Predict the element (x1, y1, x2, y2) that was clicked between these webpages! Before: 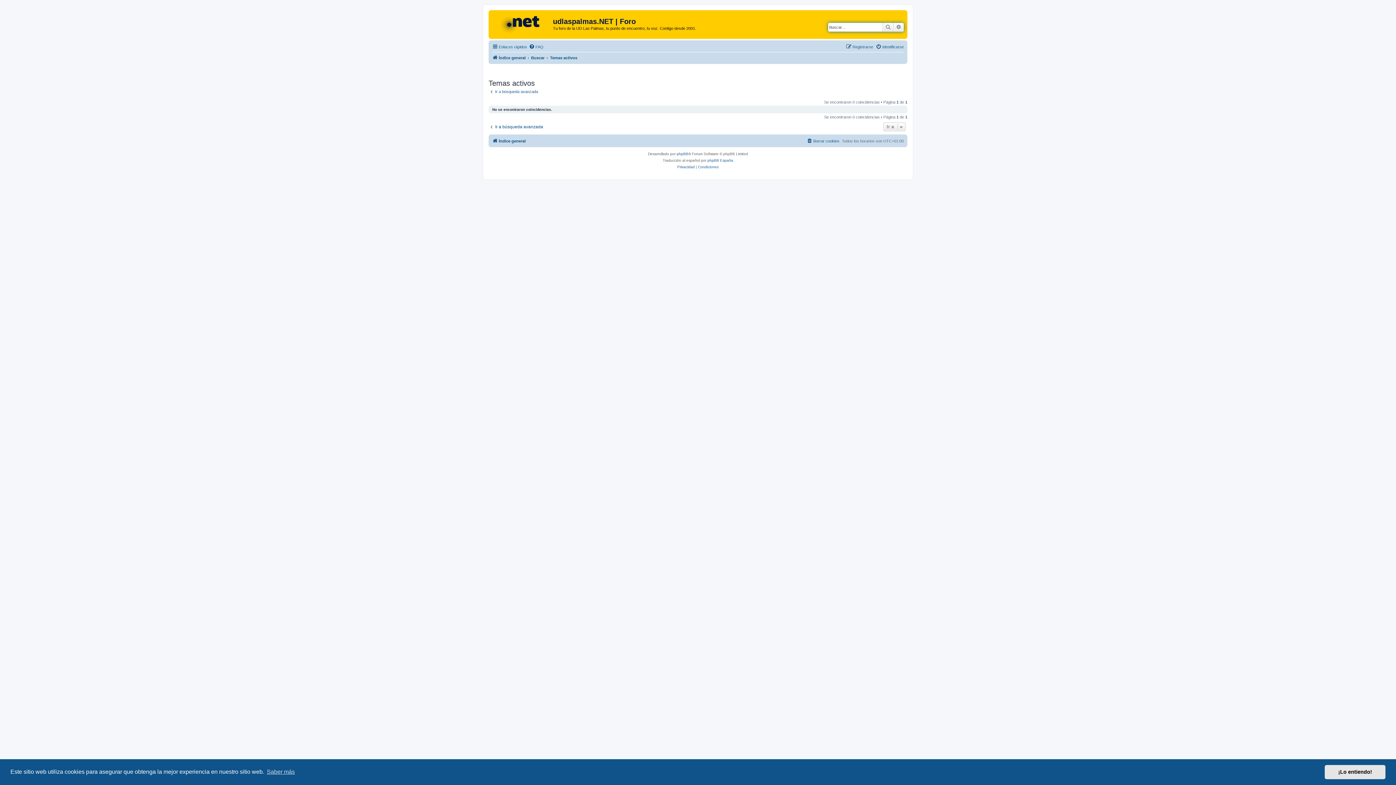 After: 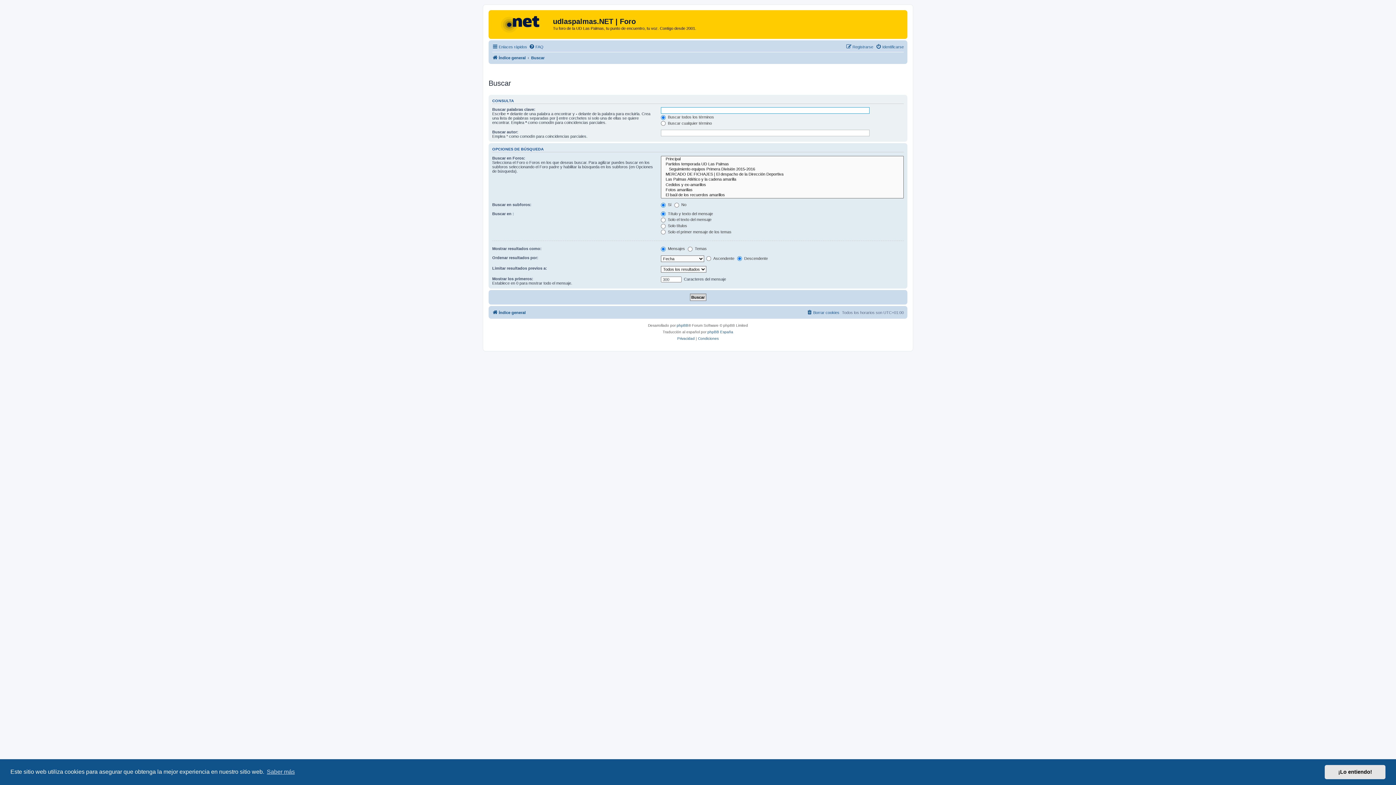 Action: label: Ir a búsqueda avanzada bbox: (488, 88, 538, 94)